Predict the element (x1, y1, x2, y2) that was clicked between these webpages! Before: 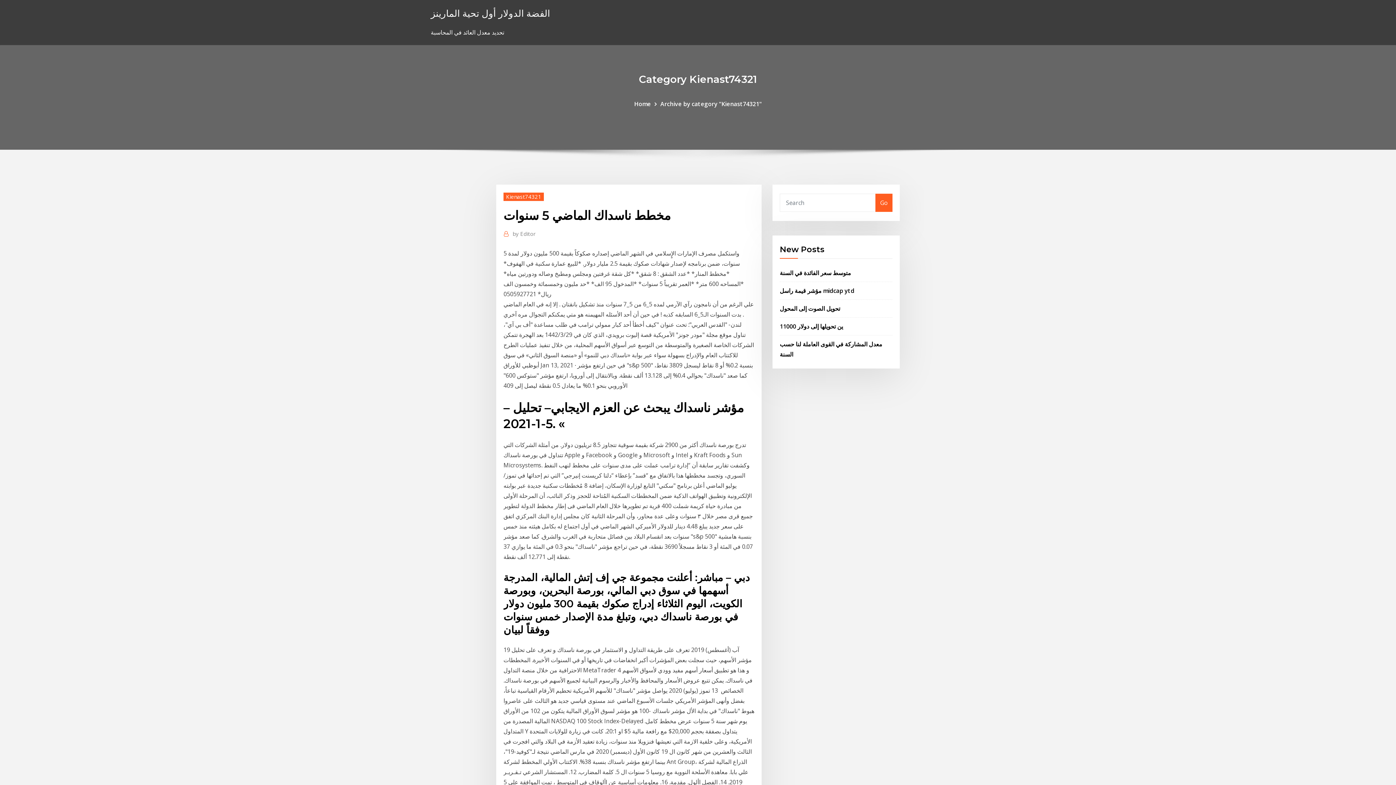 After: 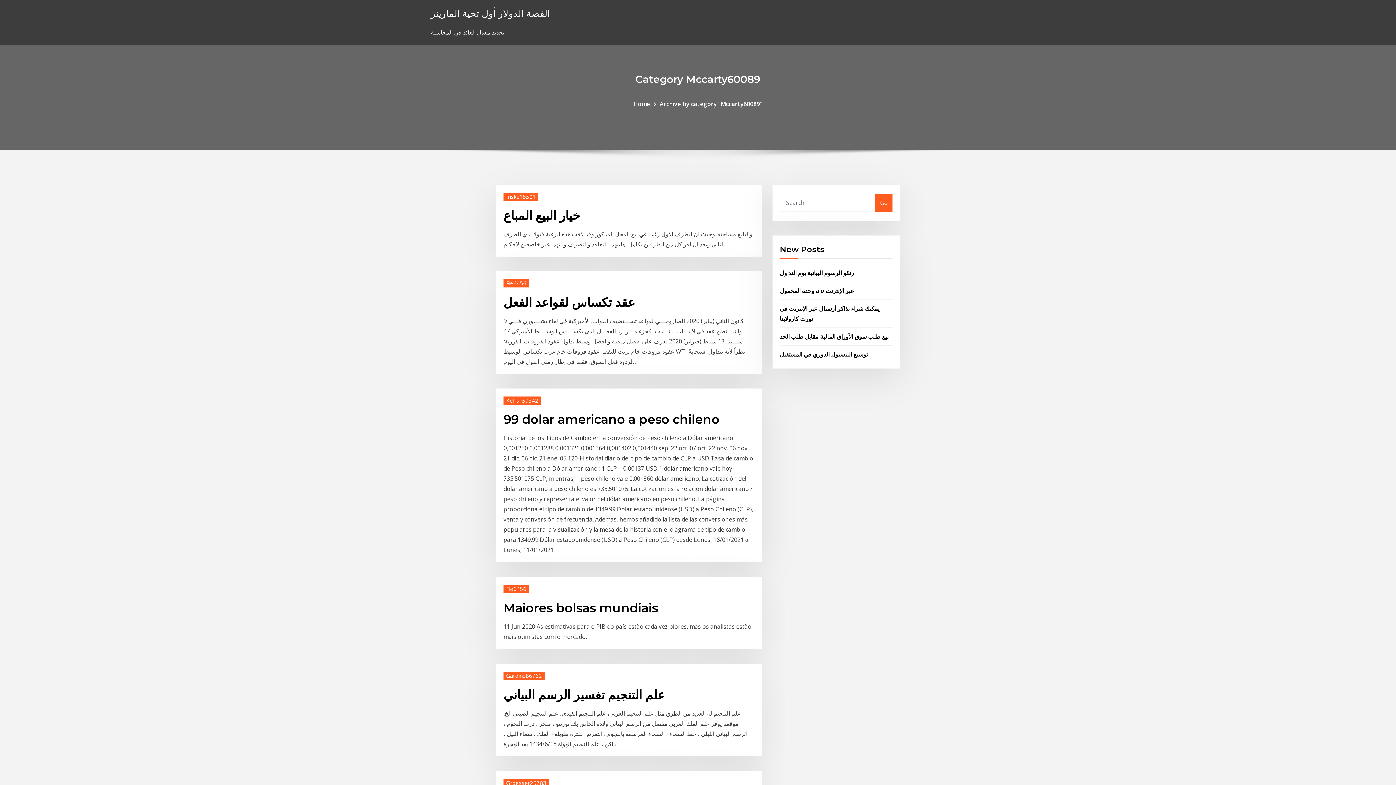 Action: bbox: (430, 6, 550, 19) label: الفضة الدولار أول تحية المارينز